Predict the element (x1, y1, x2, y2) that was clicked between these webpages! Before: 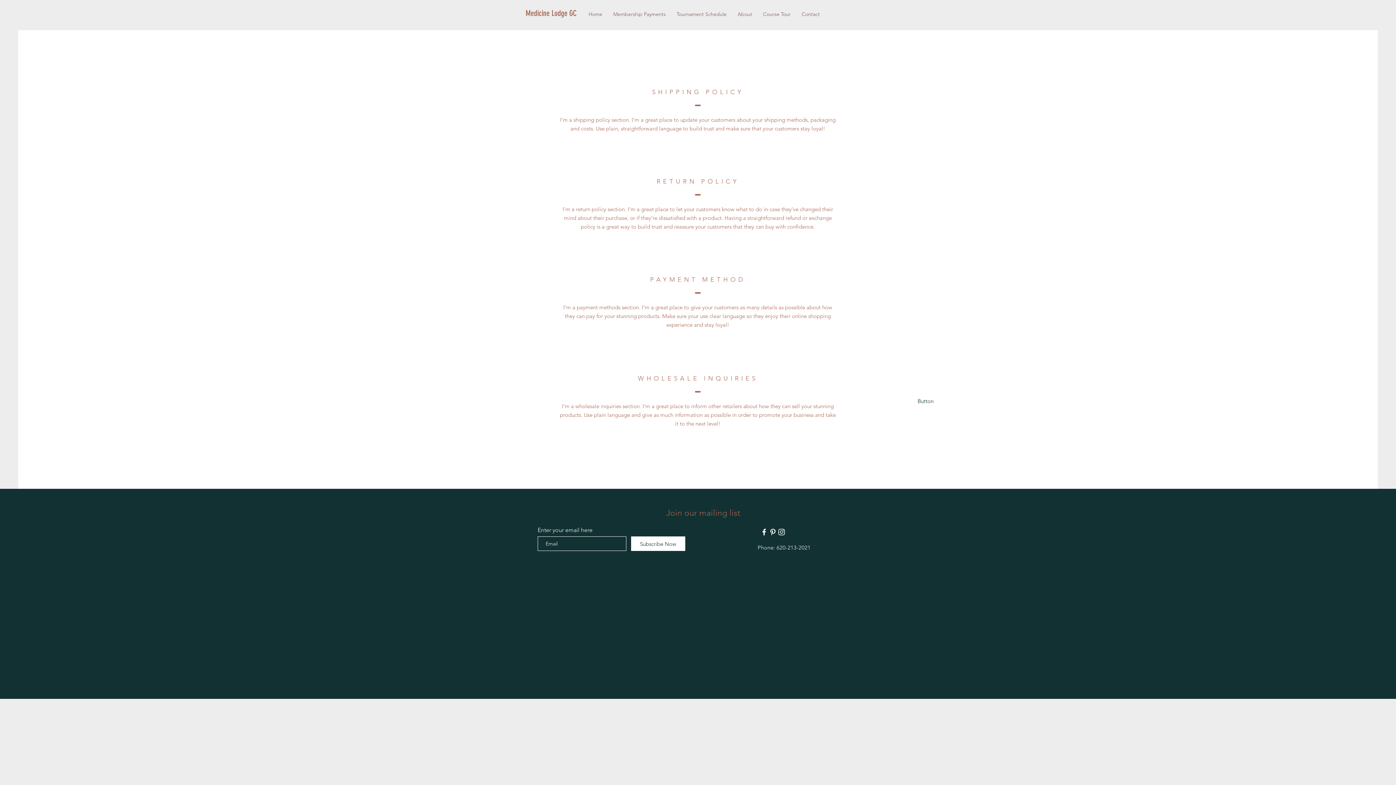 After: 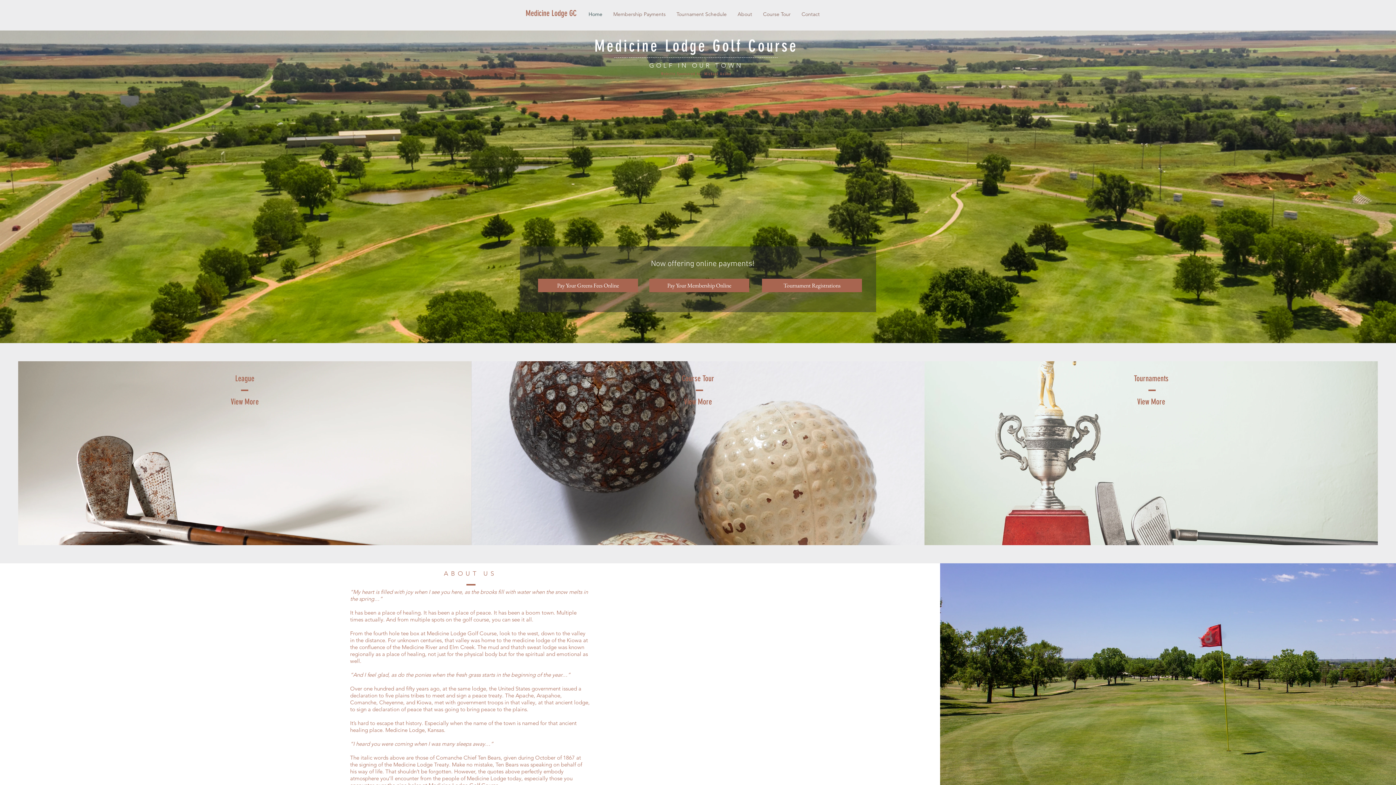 Action: bbox: (583, 8, 608, 20) label: Home